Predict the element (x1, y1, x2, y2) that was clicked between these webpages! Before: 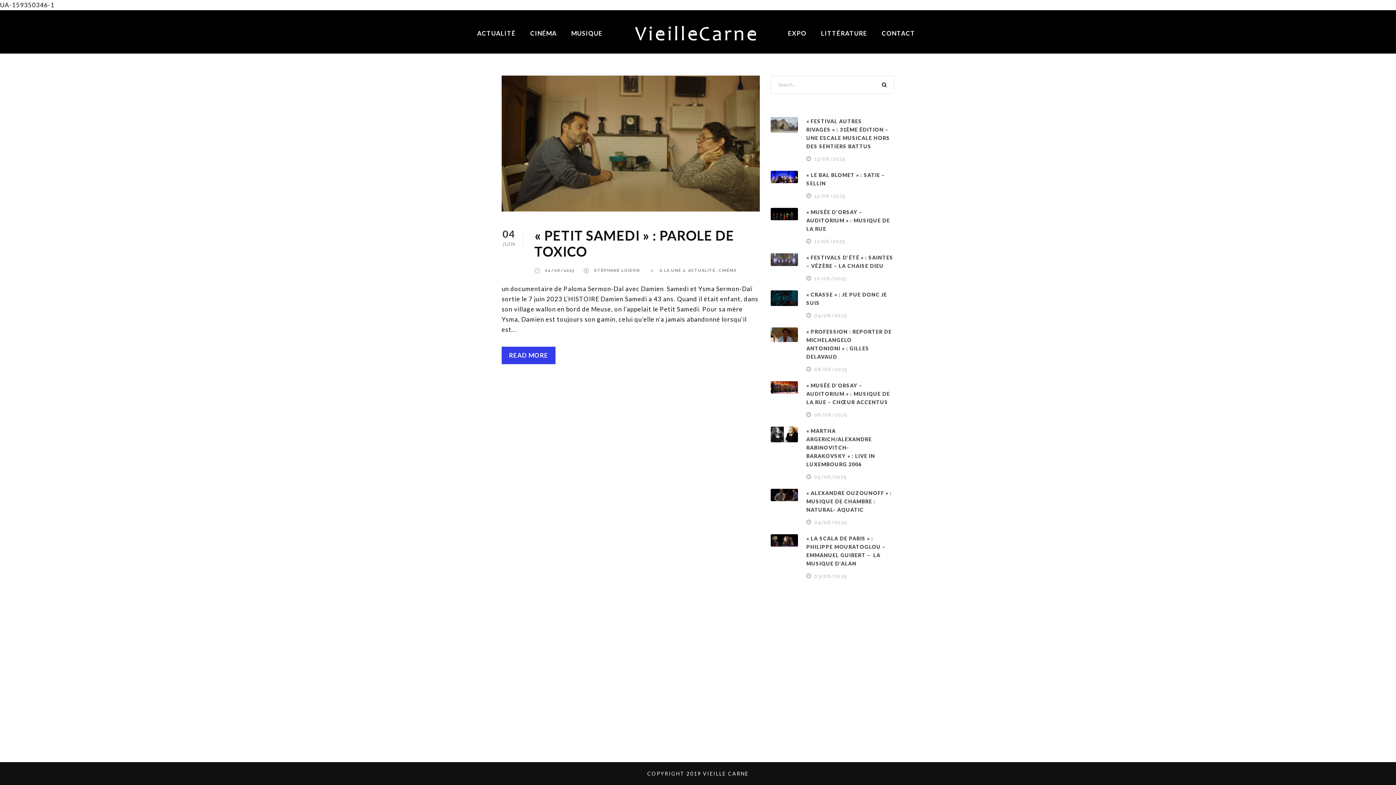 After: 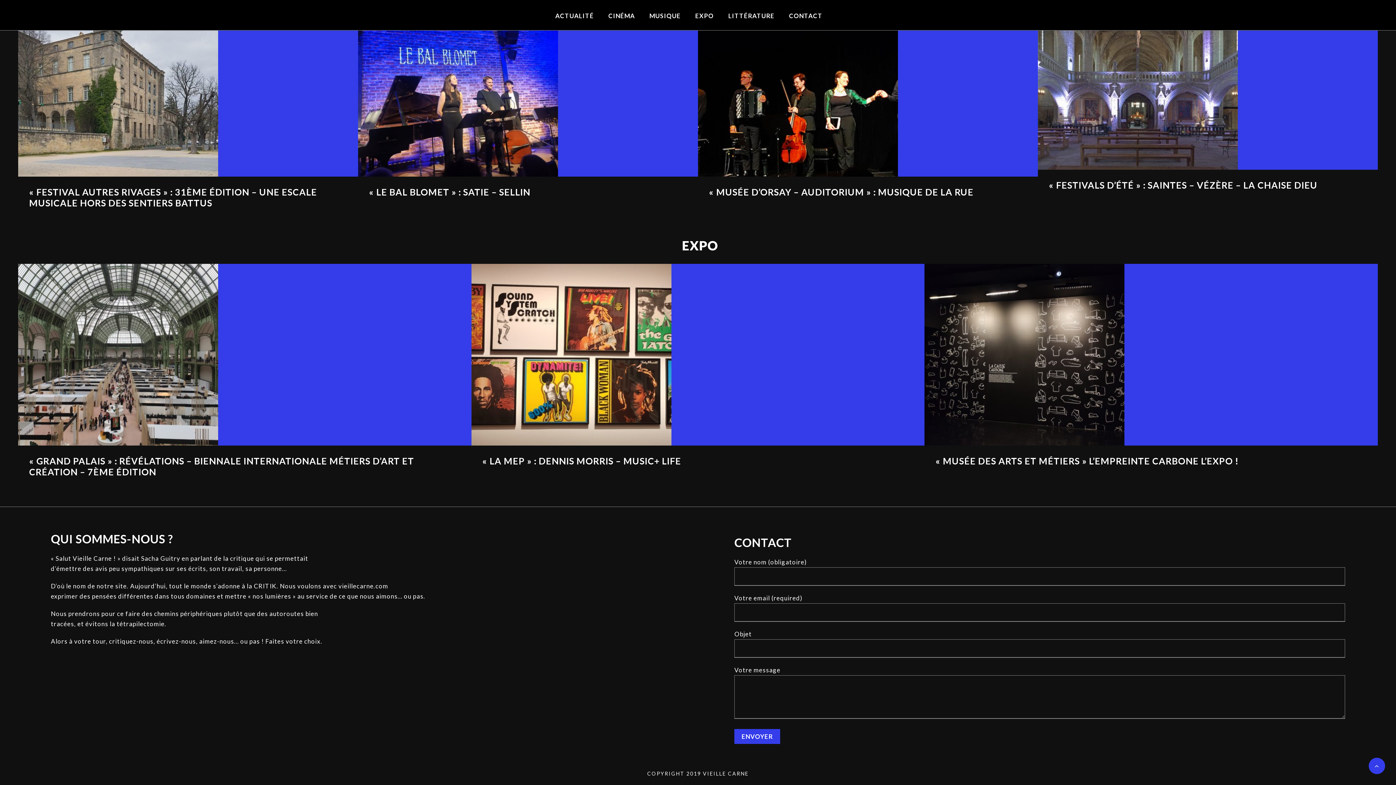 Action: bbox: (882, 10, 915, 38) label: CONTACT